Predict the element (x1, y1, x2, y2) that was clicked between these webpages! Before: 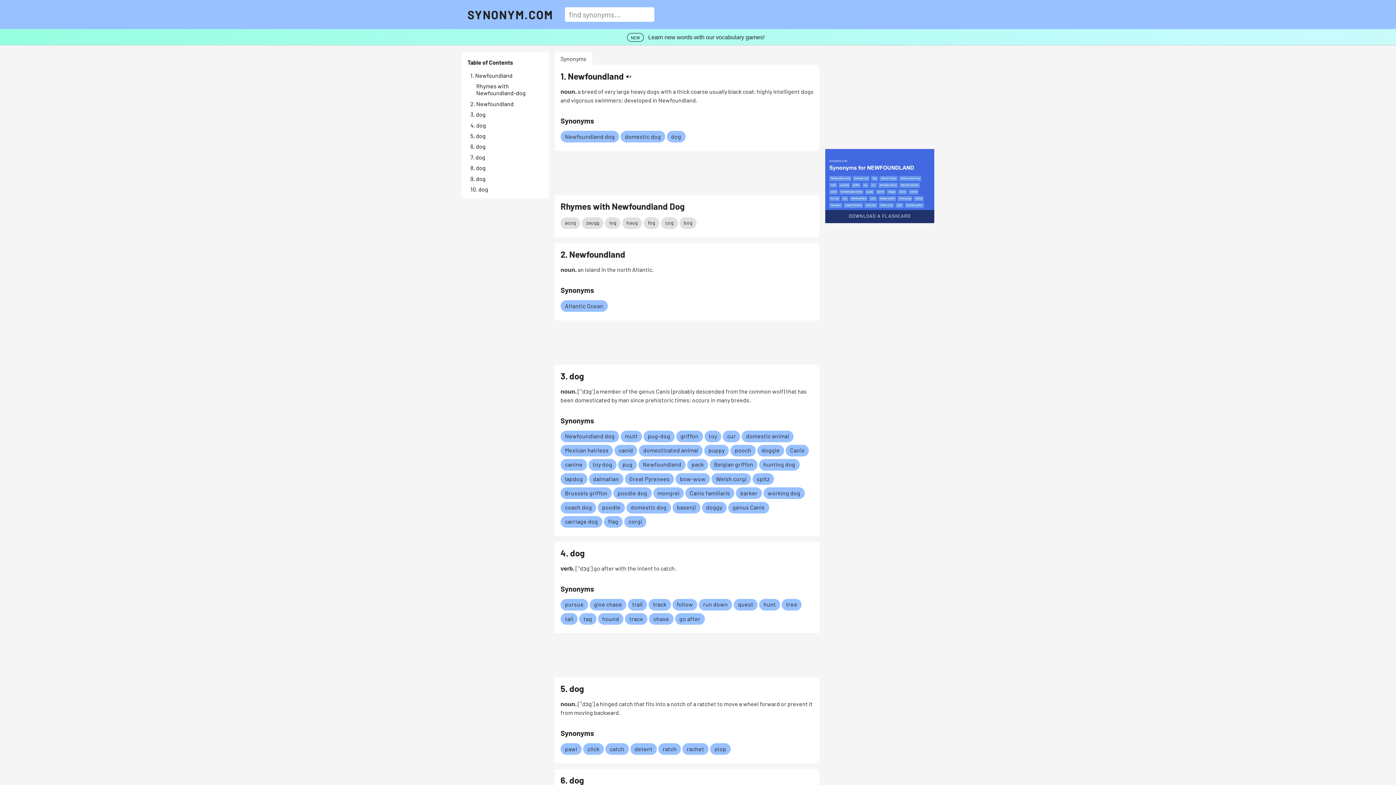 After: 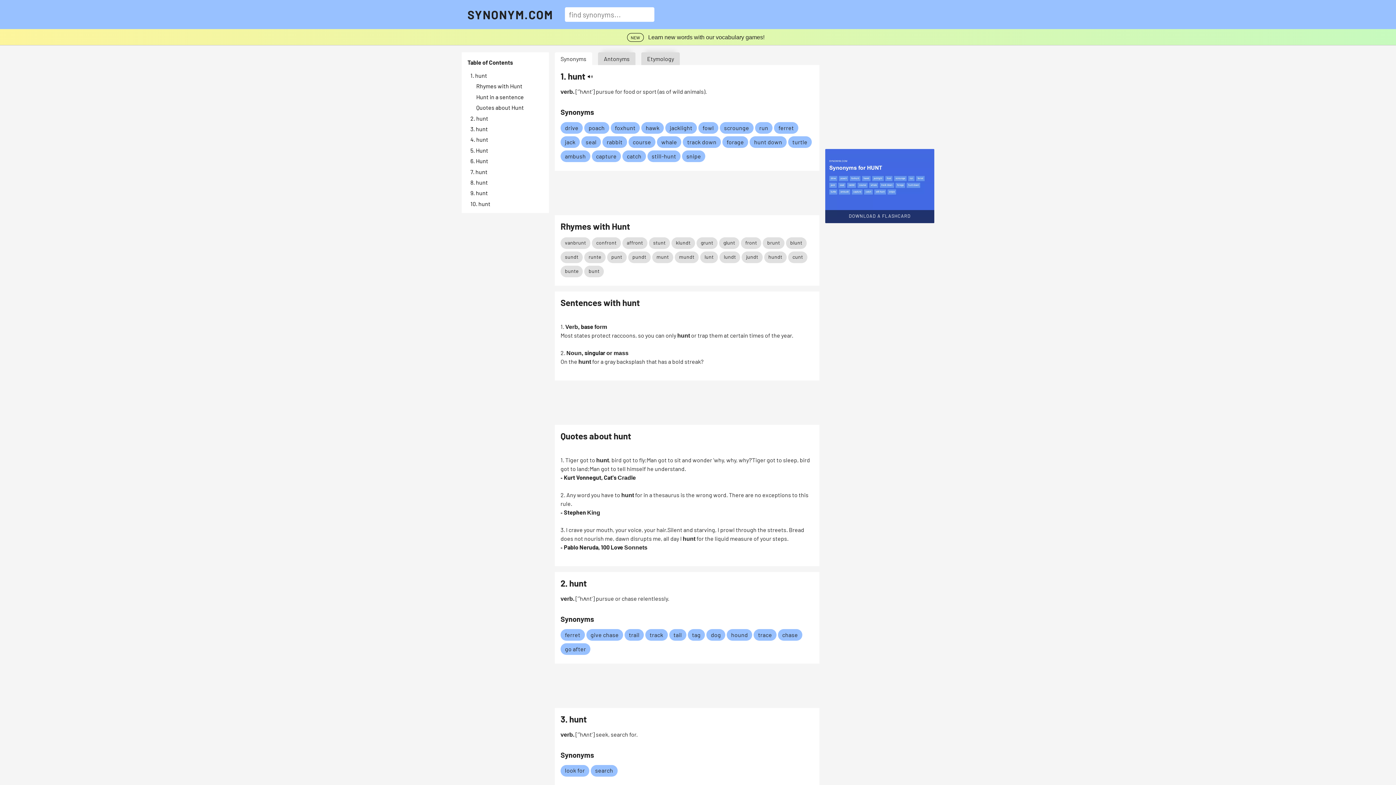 Action: bbox: (763, 601, 776, 608) label: Link to hunt